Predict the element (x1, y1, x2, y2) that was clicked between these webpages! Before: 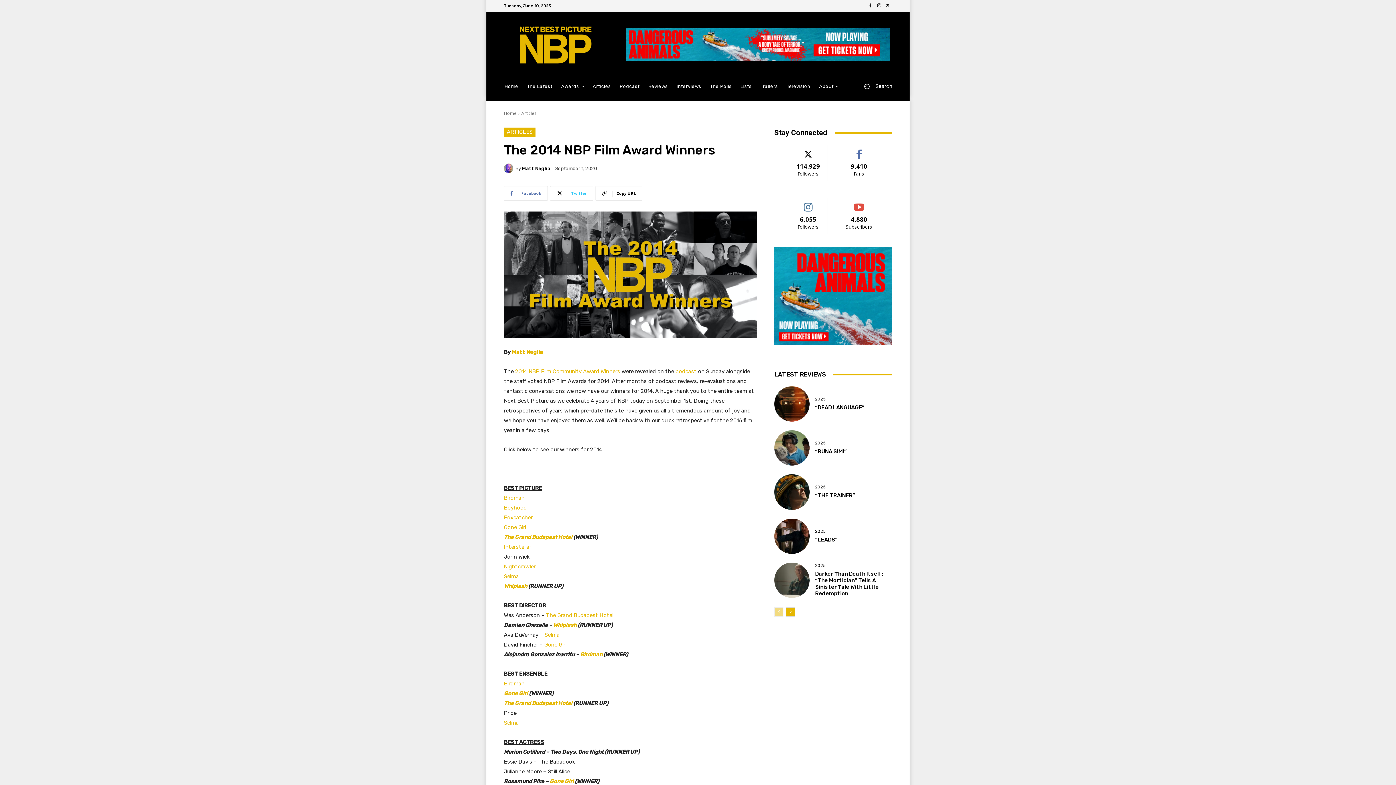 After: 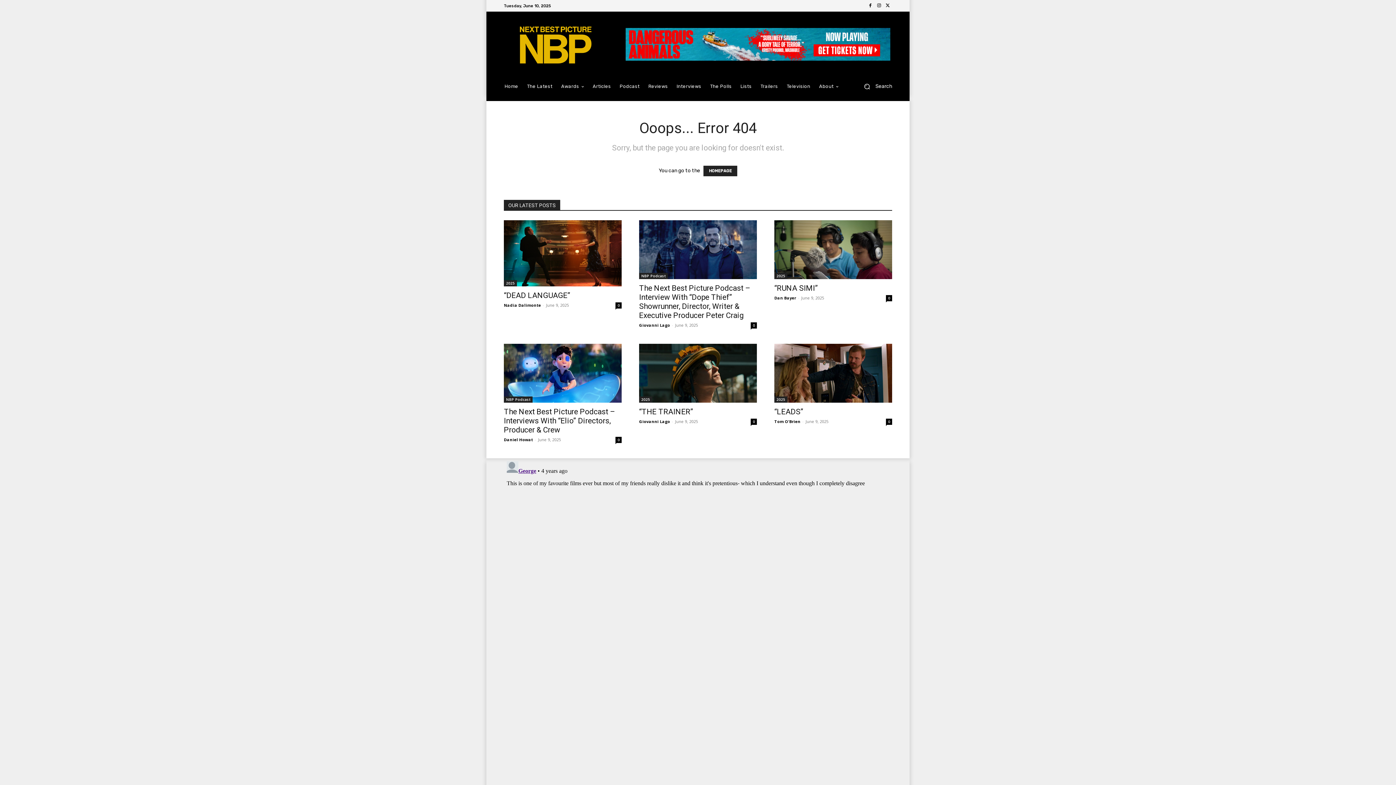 Action: label: Birdman bbox: (504, 494, 524, 501)